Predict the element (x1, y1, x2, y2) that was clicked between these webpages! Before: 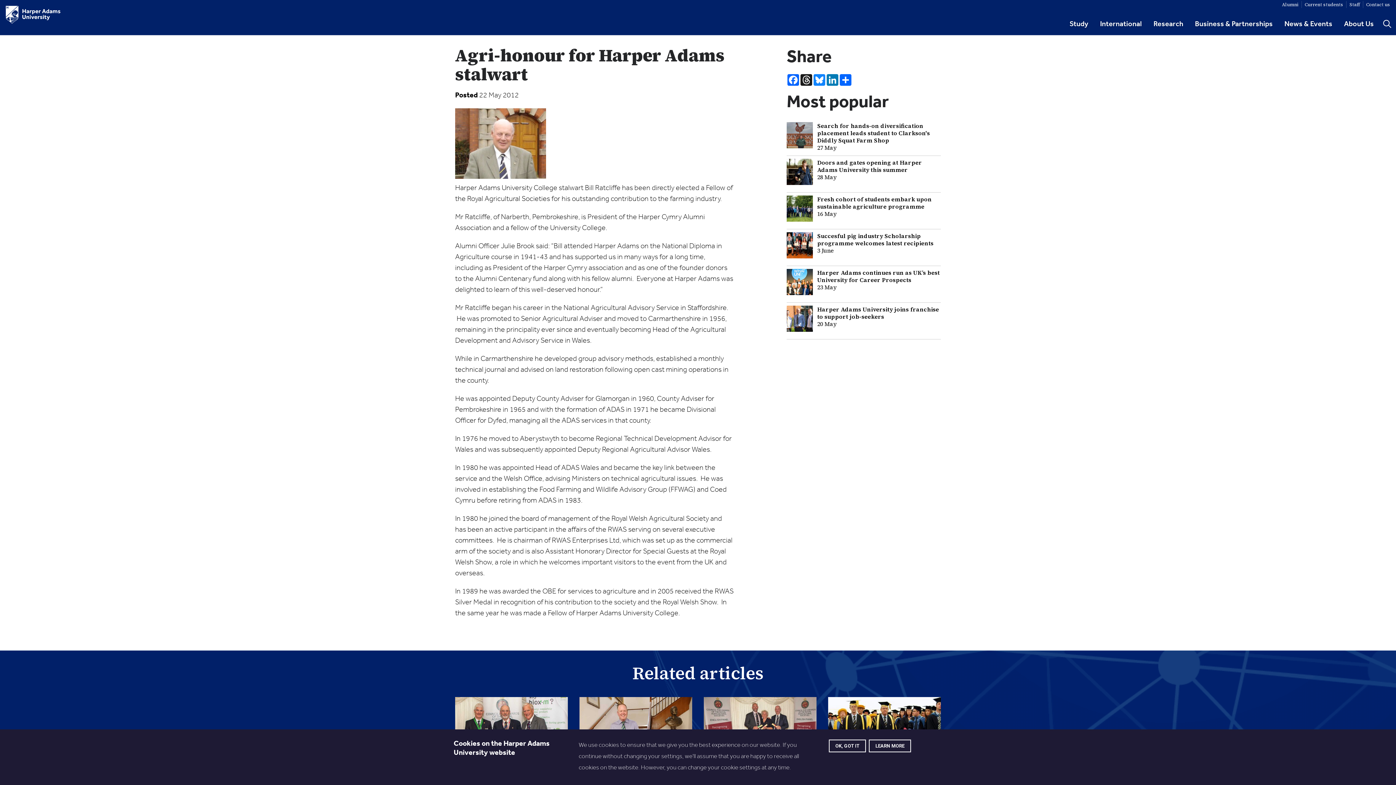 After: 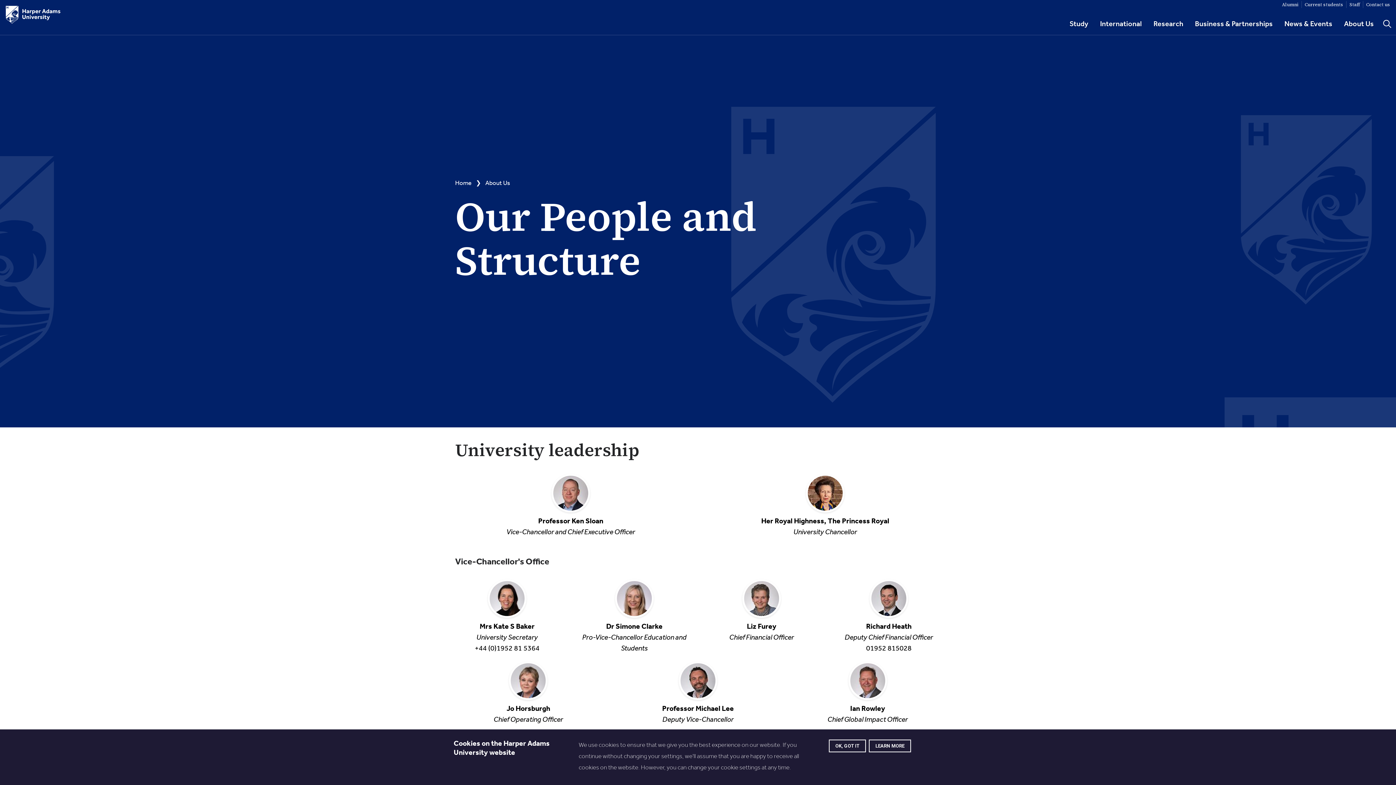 Action: bbox: (1363, 0, 1393, 7) label: Contact us